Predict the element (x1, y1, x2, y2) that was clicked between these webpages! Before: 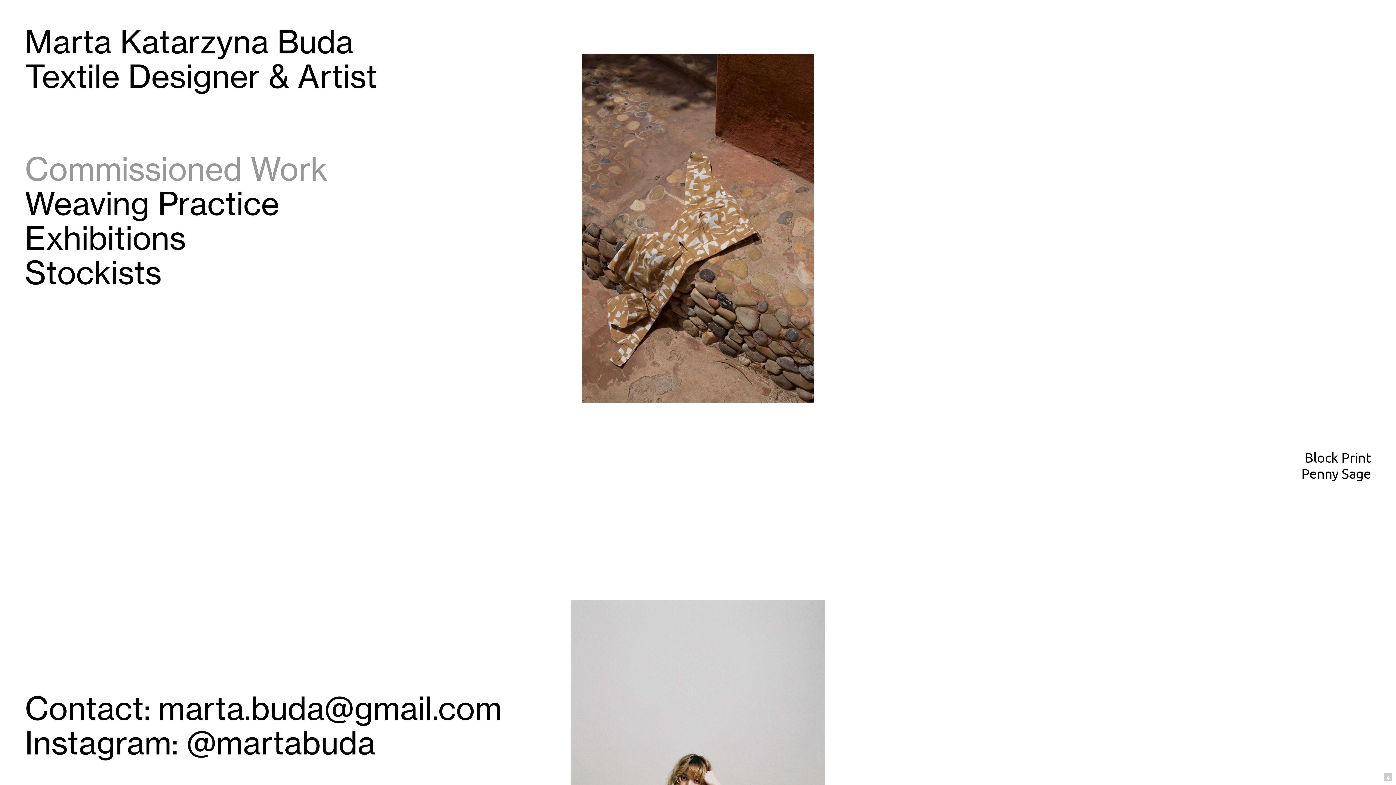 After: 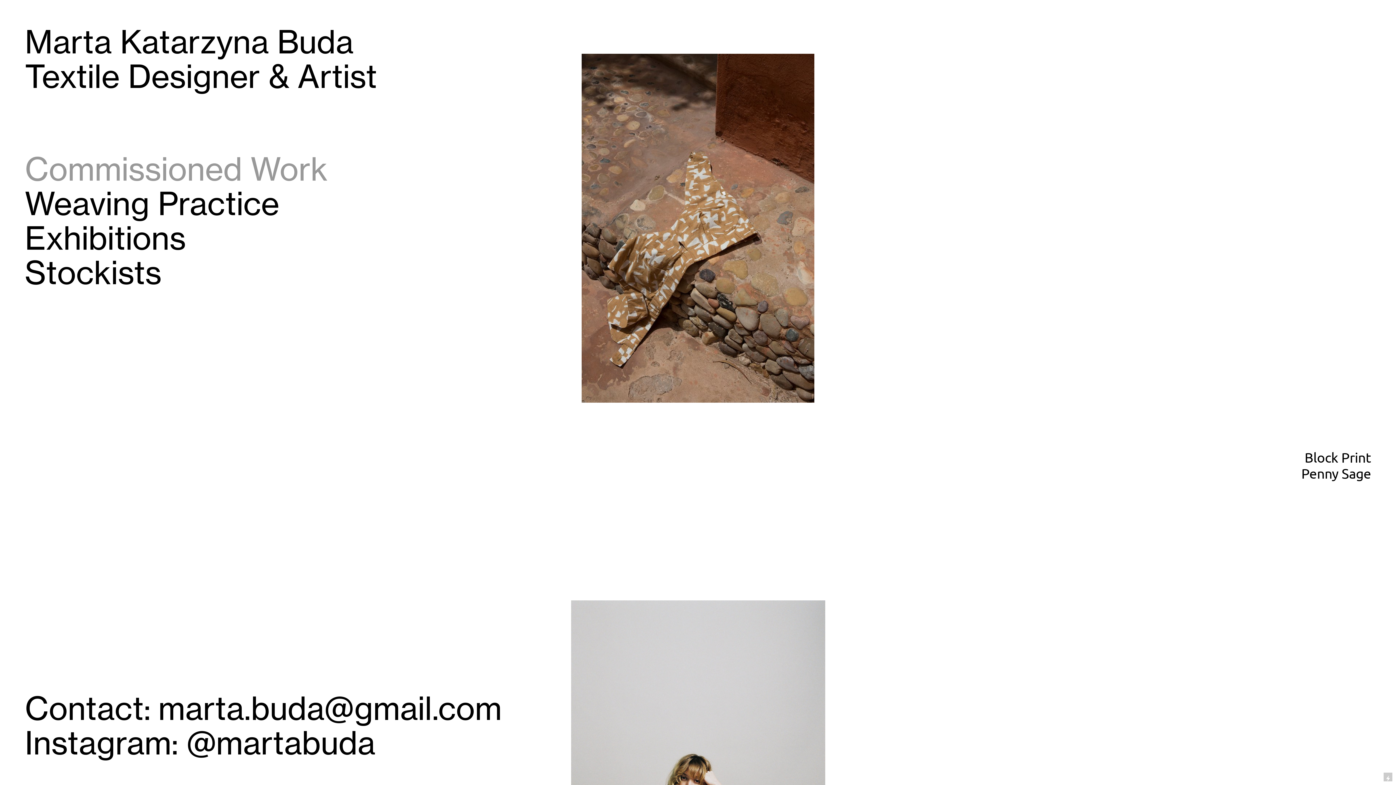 Action: label: Commissioned Work bbox: (24, 149, 327, 191)